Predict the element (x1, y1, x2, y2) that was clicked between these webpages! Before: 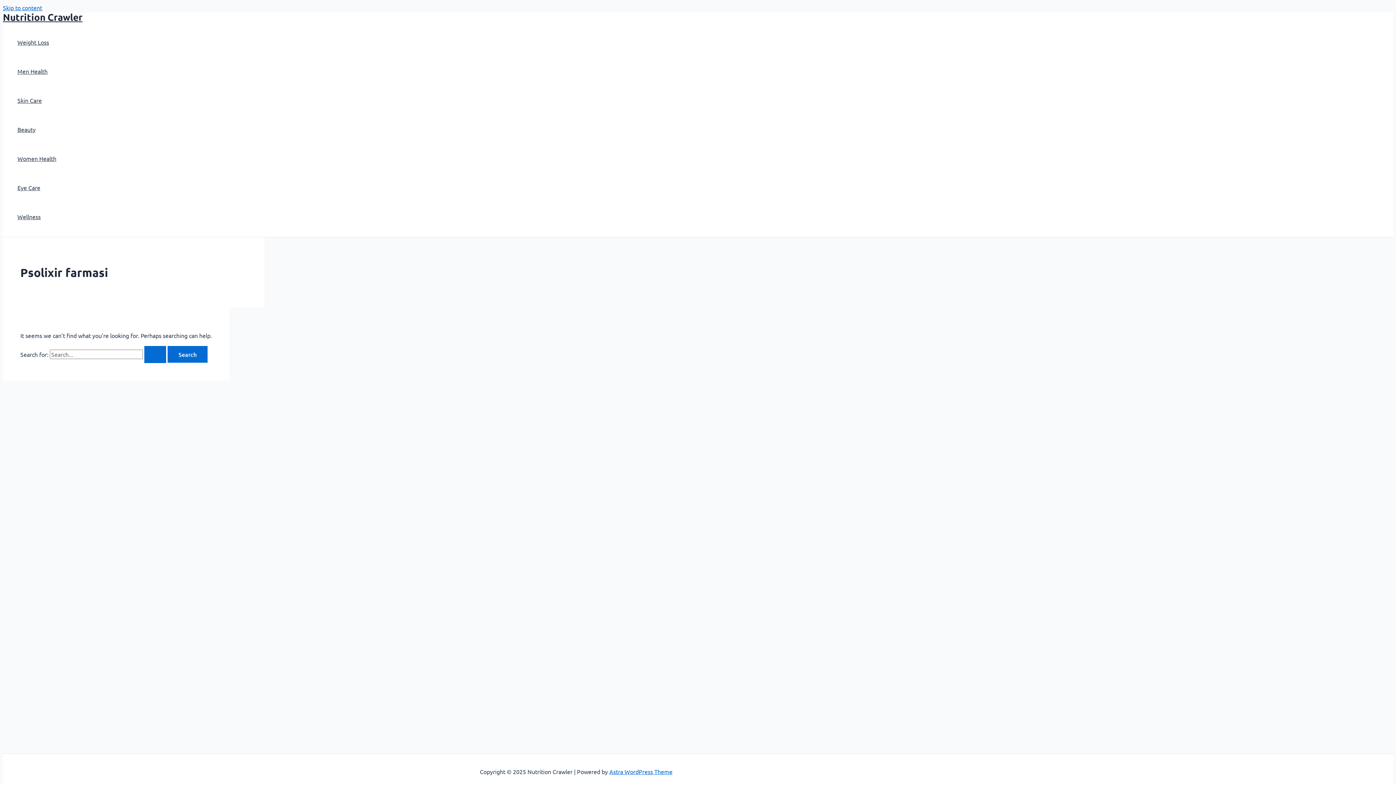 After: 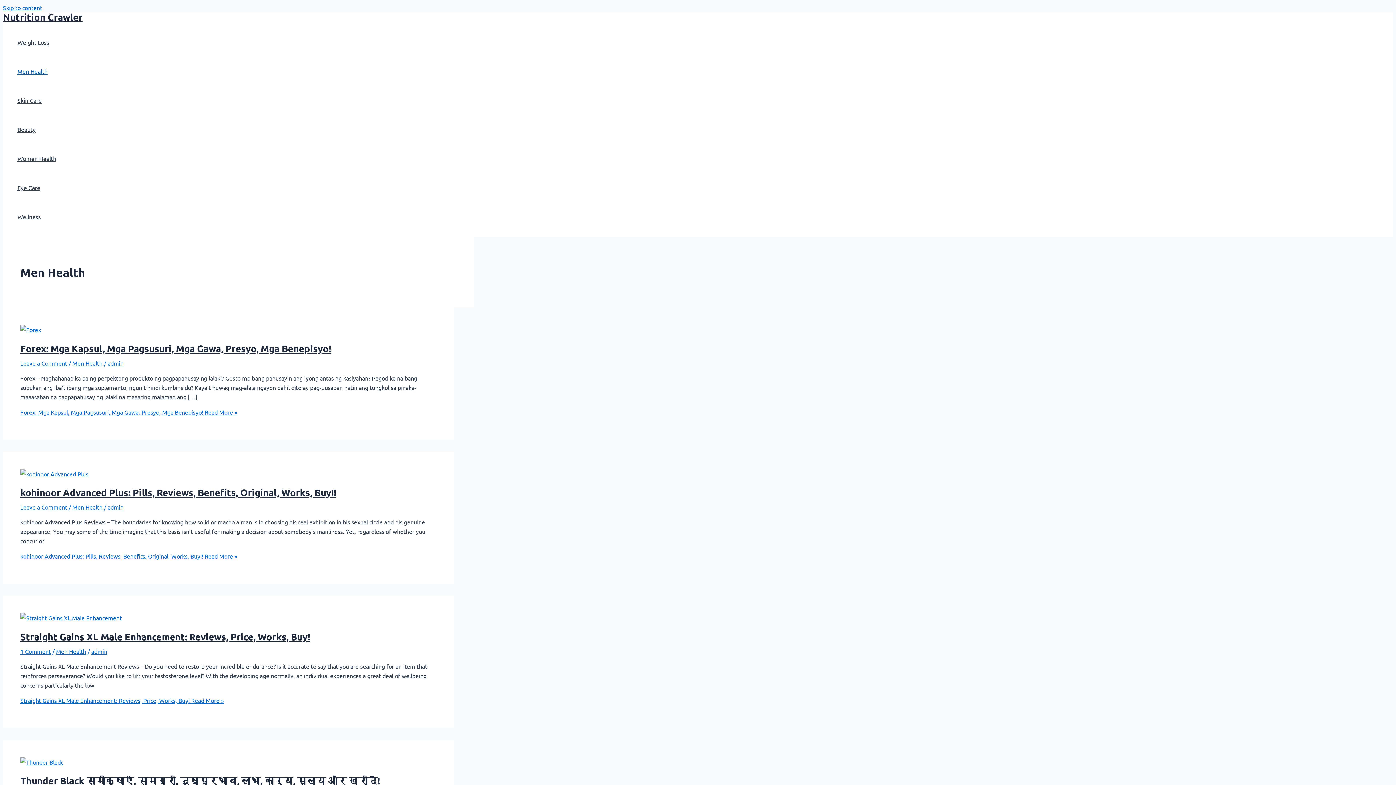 Action: bbox: (17, 56, 56, 85) label: Men Health